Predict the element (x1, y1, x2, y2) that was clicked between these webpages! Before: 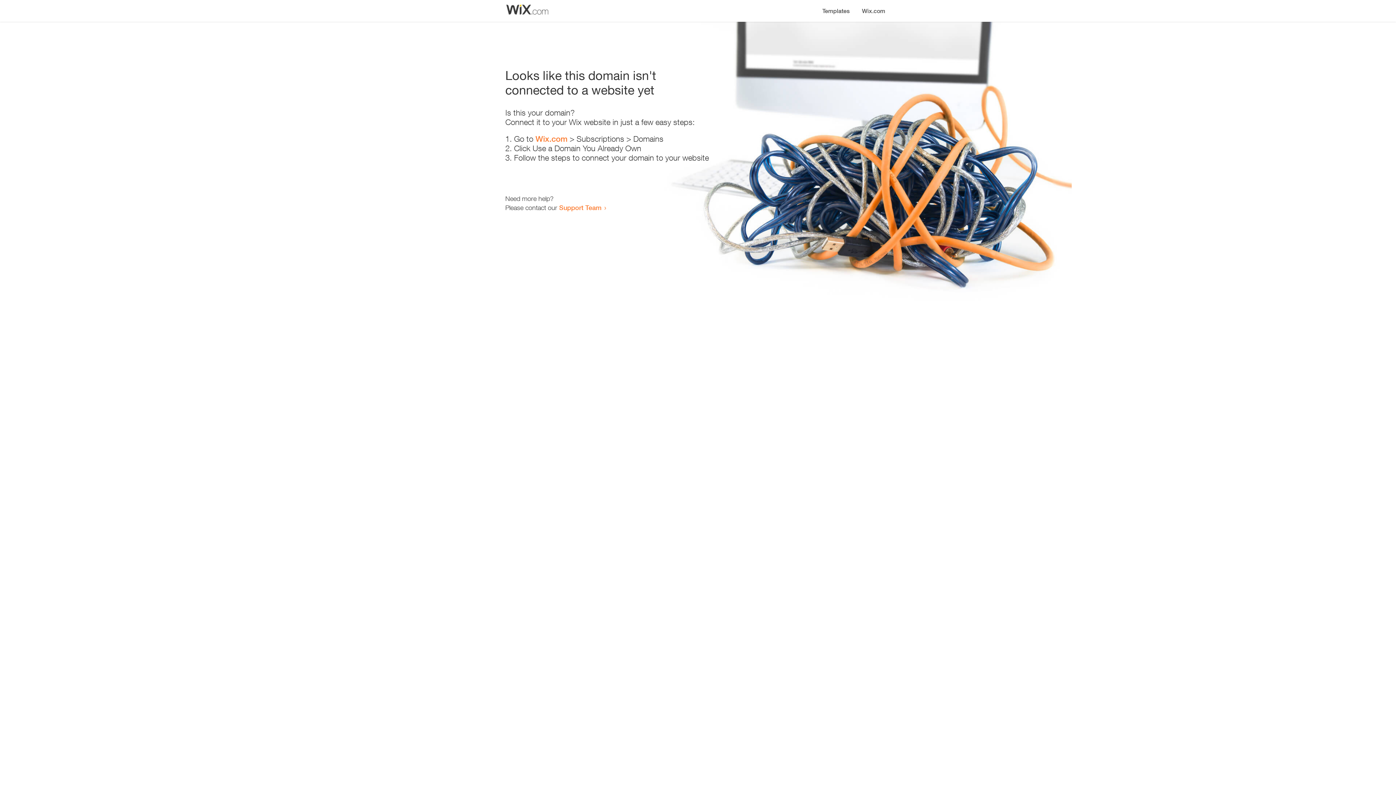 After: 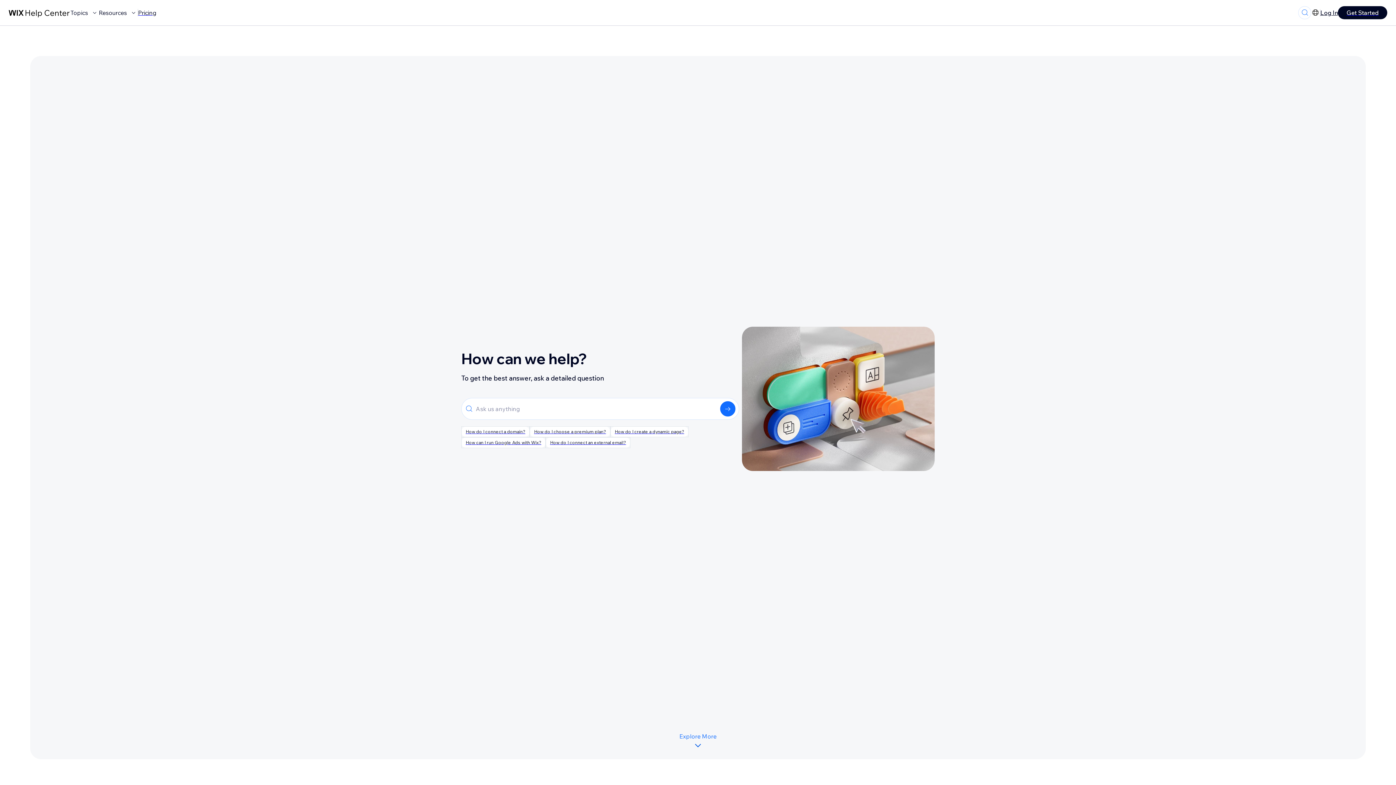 Action: label: Support Team bbox: (559, 203, 601, 211)